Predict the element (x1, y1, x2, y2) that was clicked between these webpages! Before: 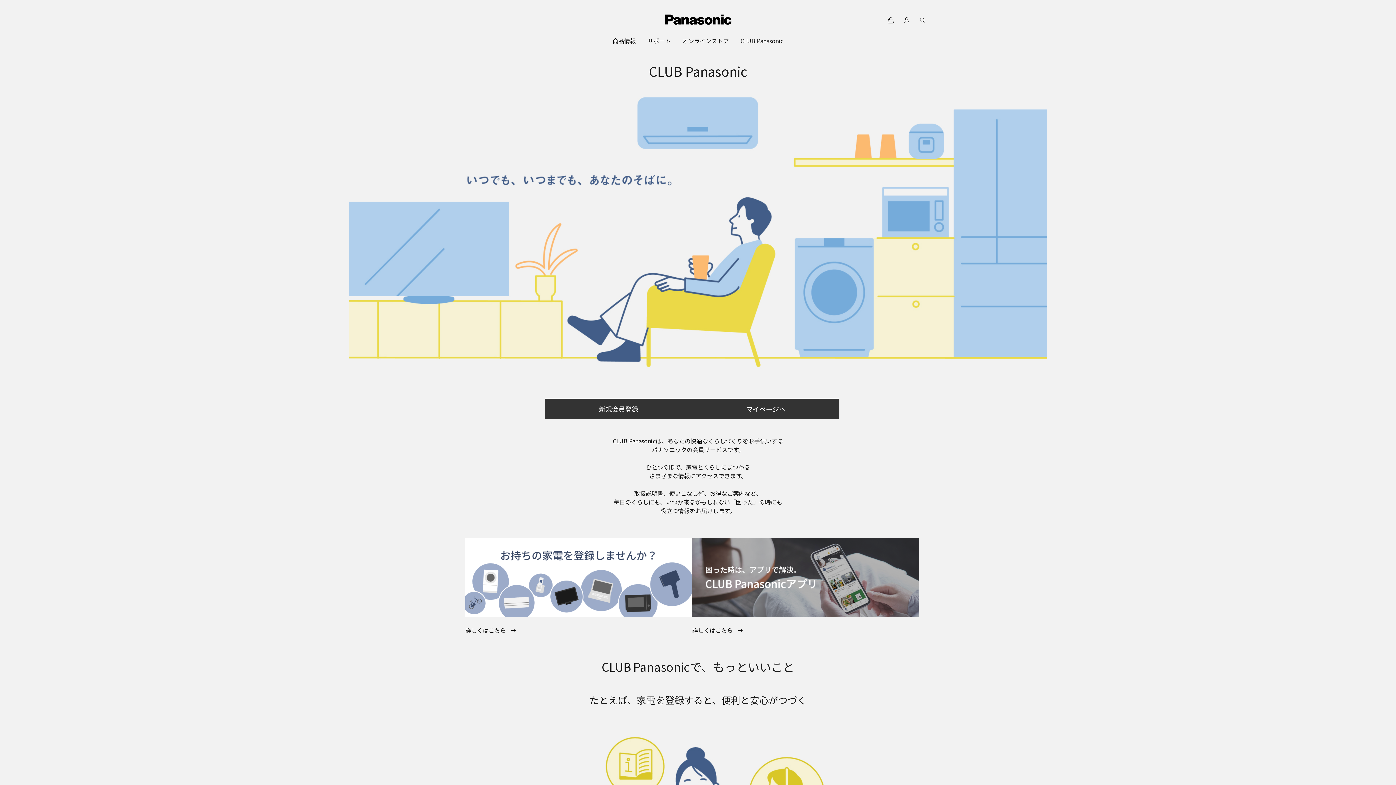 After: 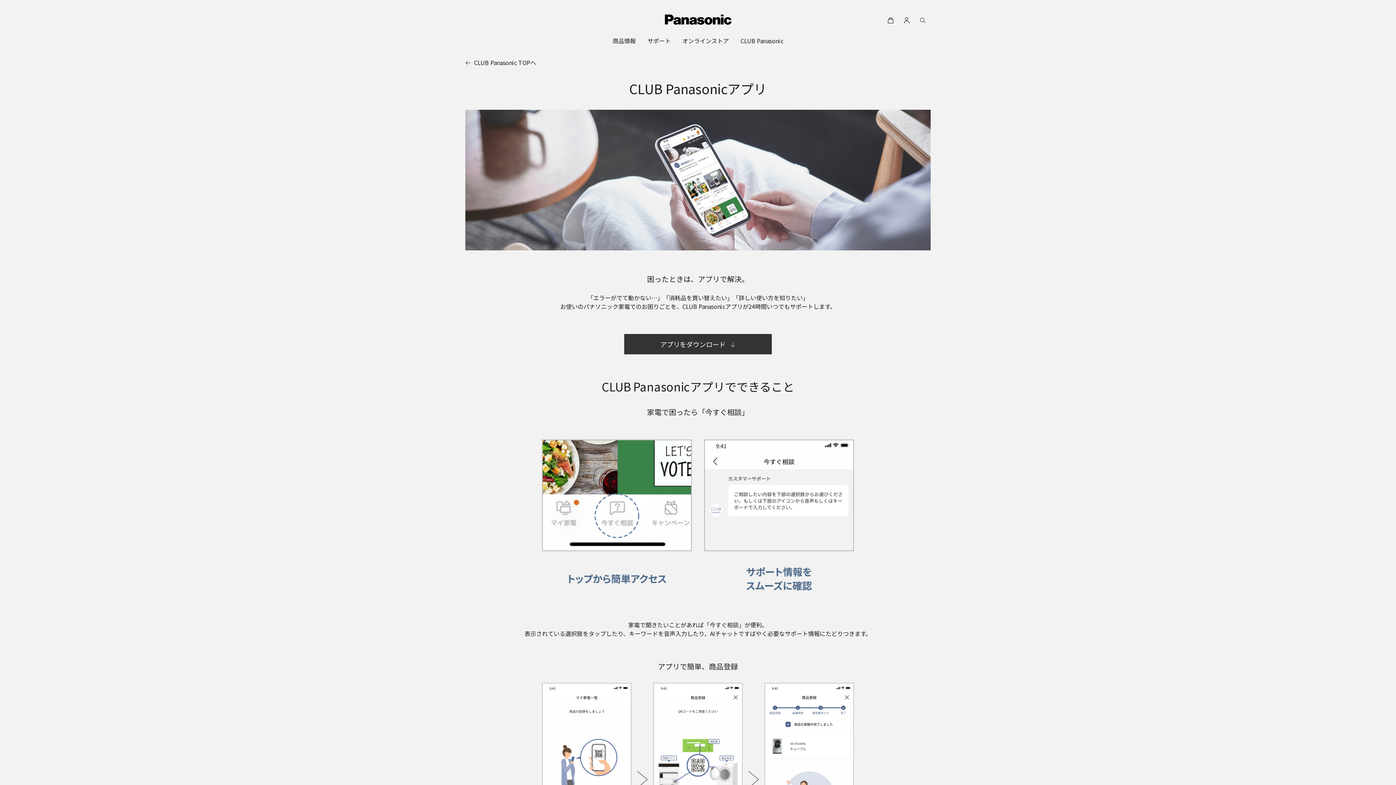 Action: bbox: (692, 538, 919, 617)